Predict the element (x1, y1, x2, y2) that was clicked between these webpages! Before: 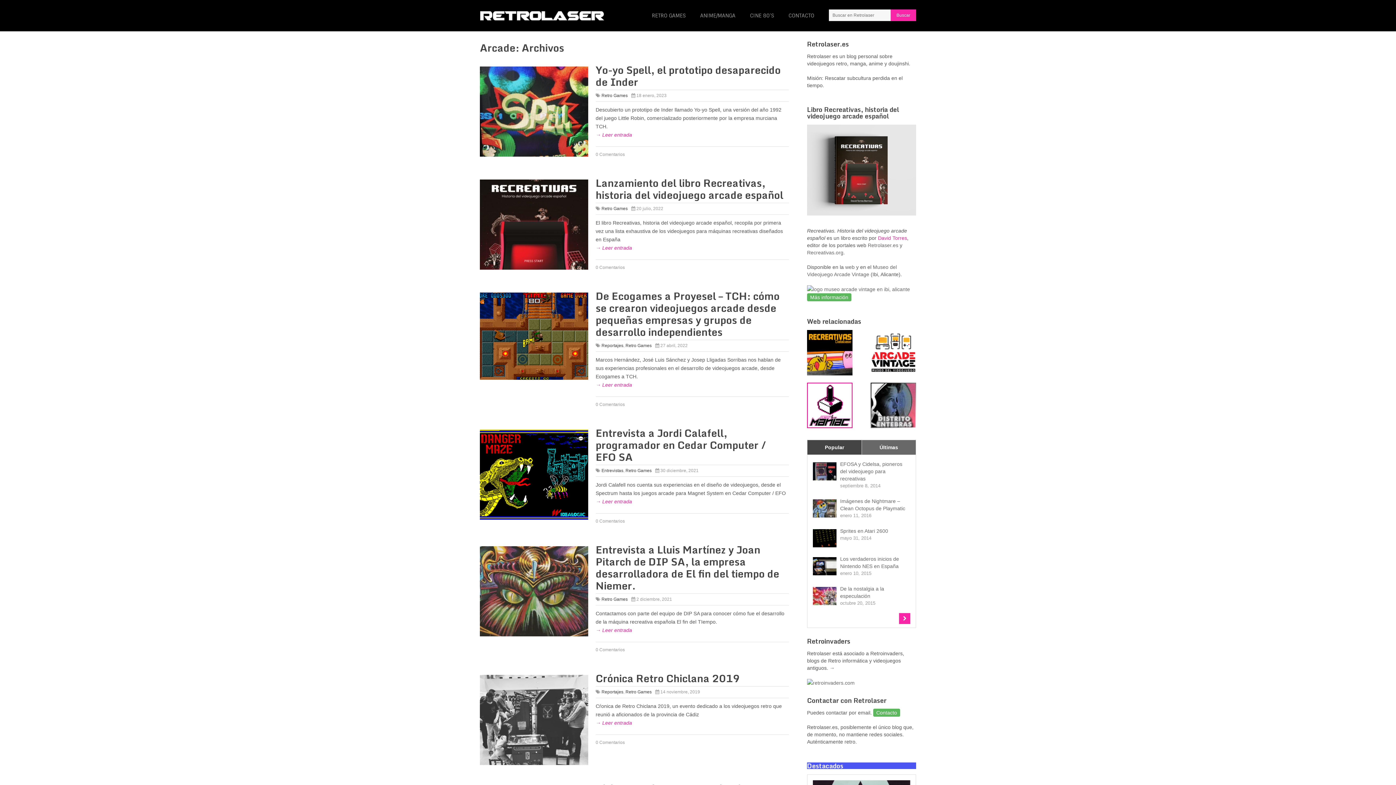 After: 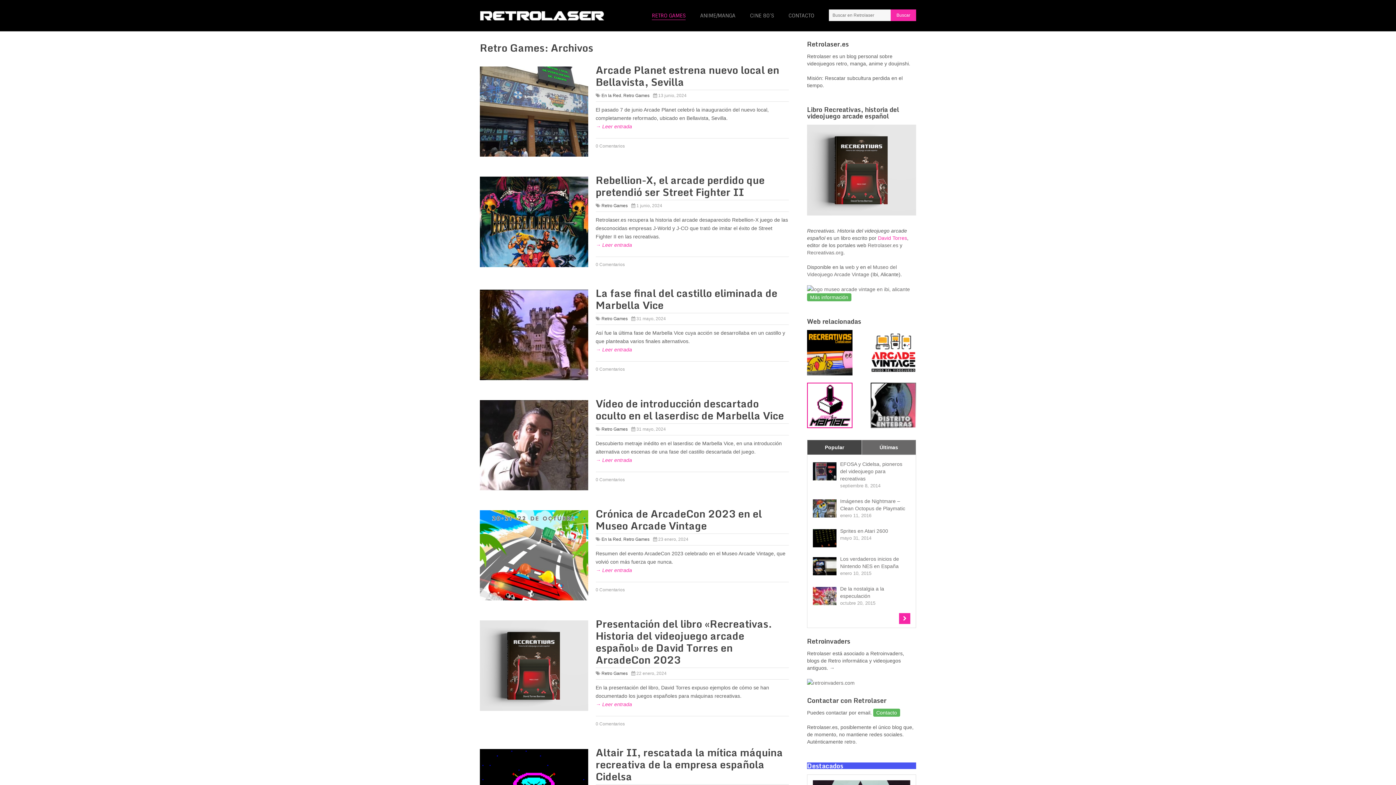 Action: bbox: (601, 93, 627, 98) label: Retro Games